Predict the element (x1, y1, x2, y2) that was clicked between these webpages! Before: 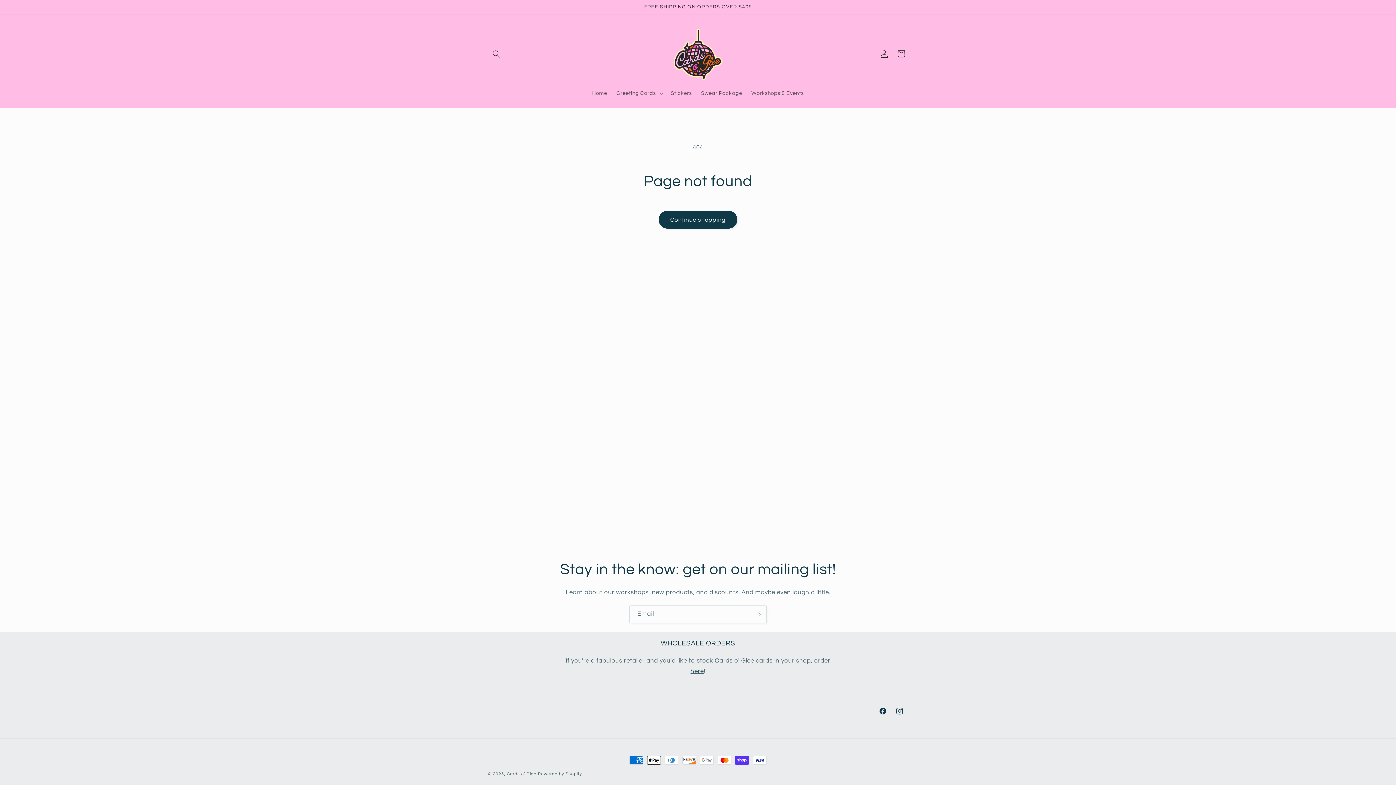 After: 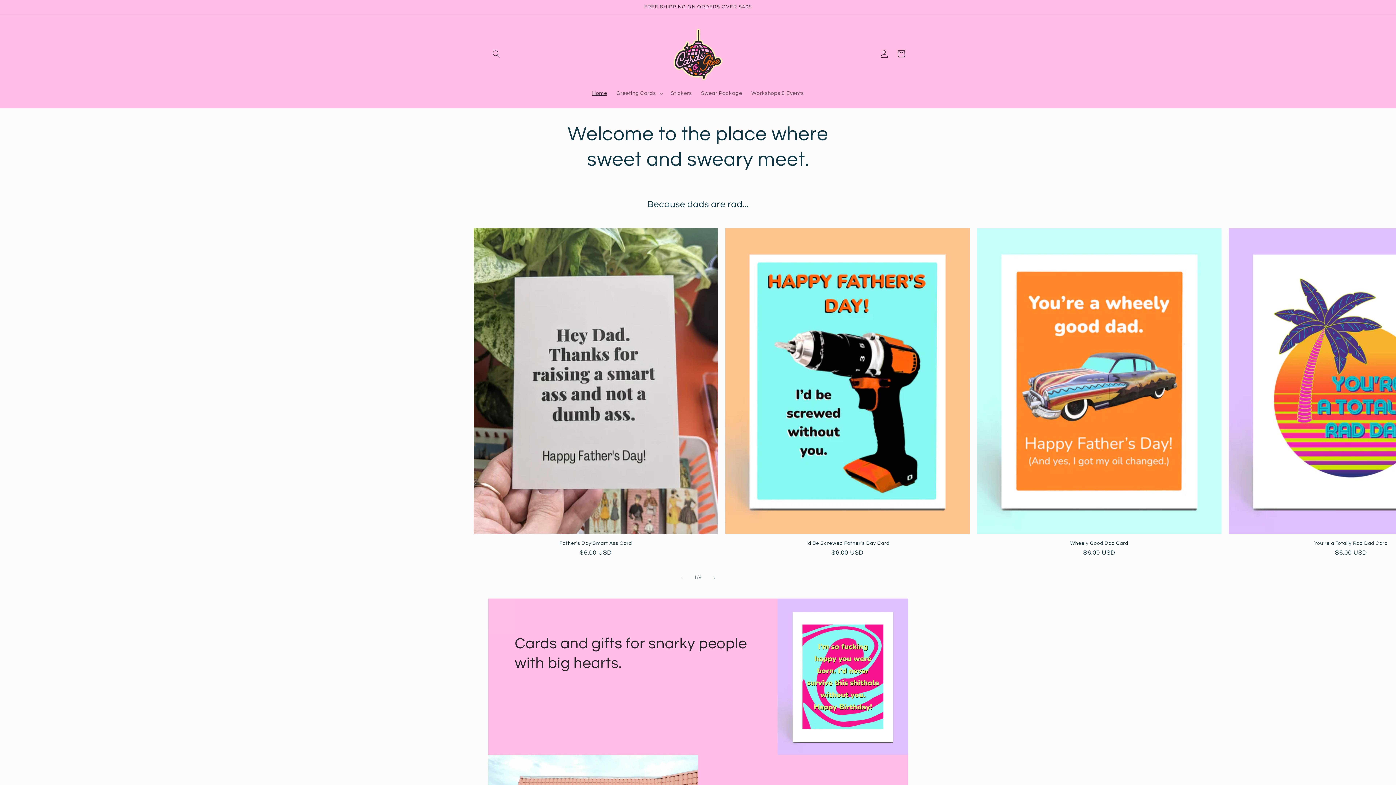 Action: label: Home bbox: (587, 85, 611, 101)